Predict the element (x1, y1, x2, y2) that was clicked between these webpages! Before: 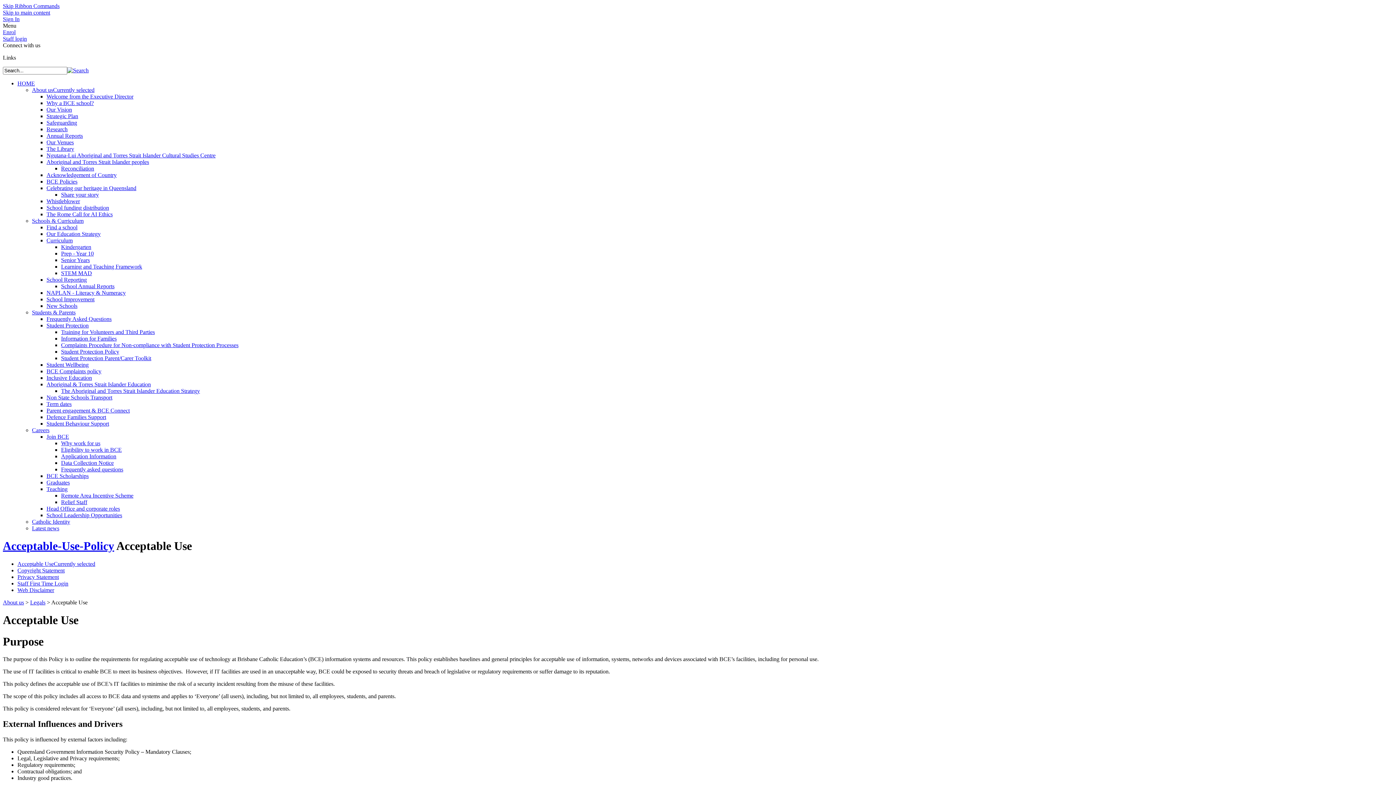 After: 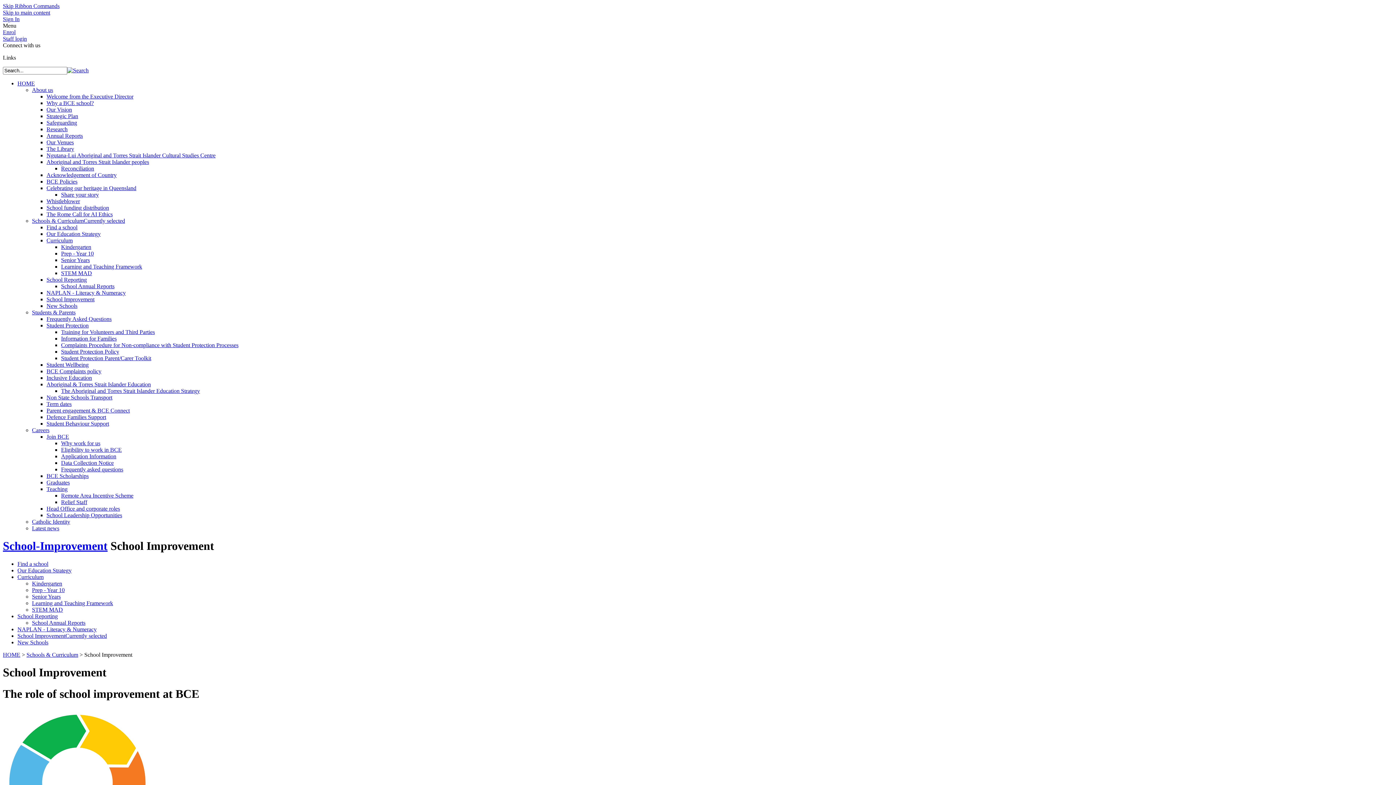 Action: bbox: (46, 296, 94, 302) label: School Improvement